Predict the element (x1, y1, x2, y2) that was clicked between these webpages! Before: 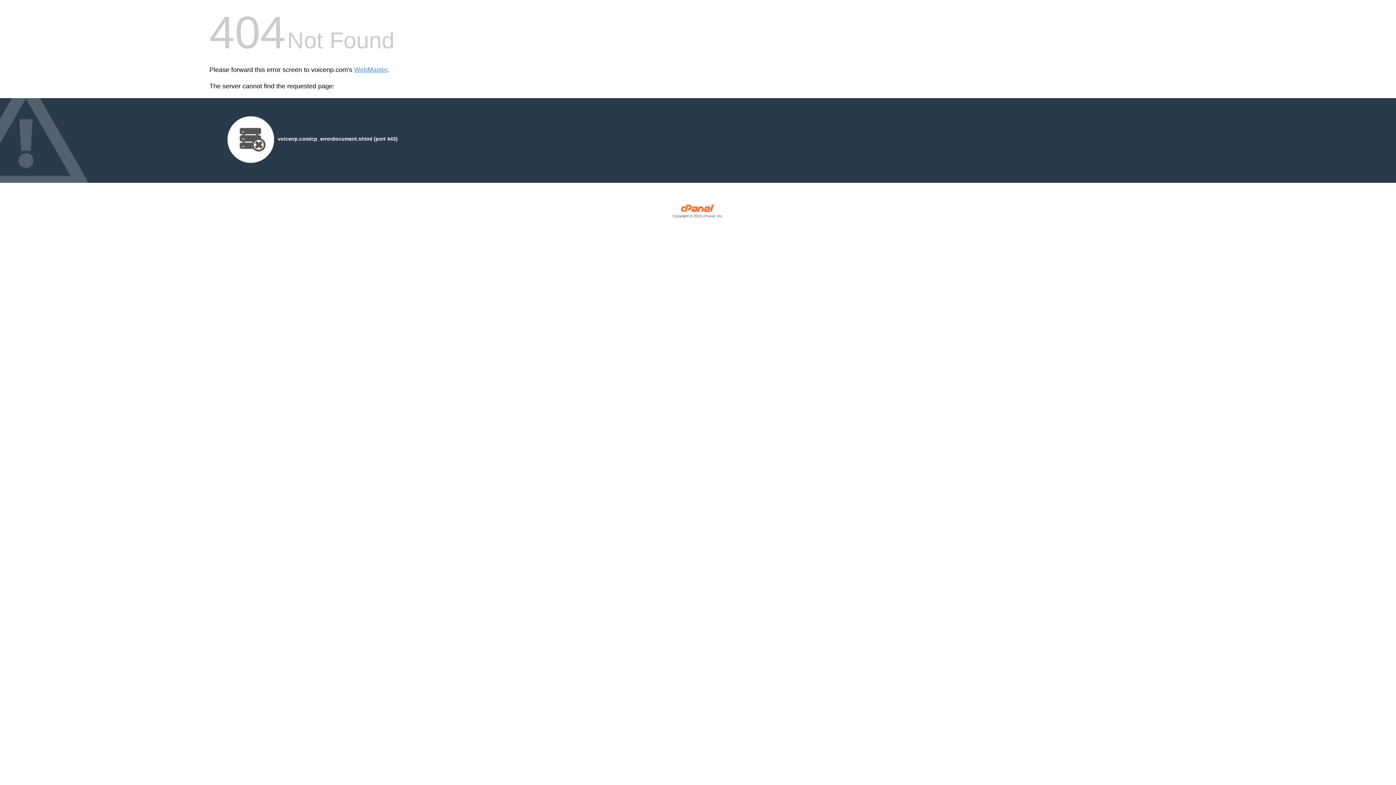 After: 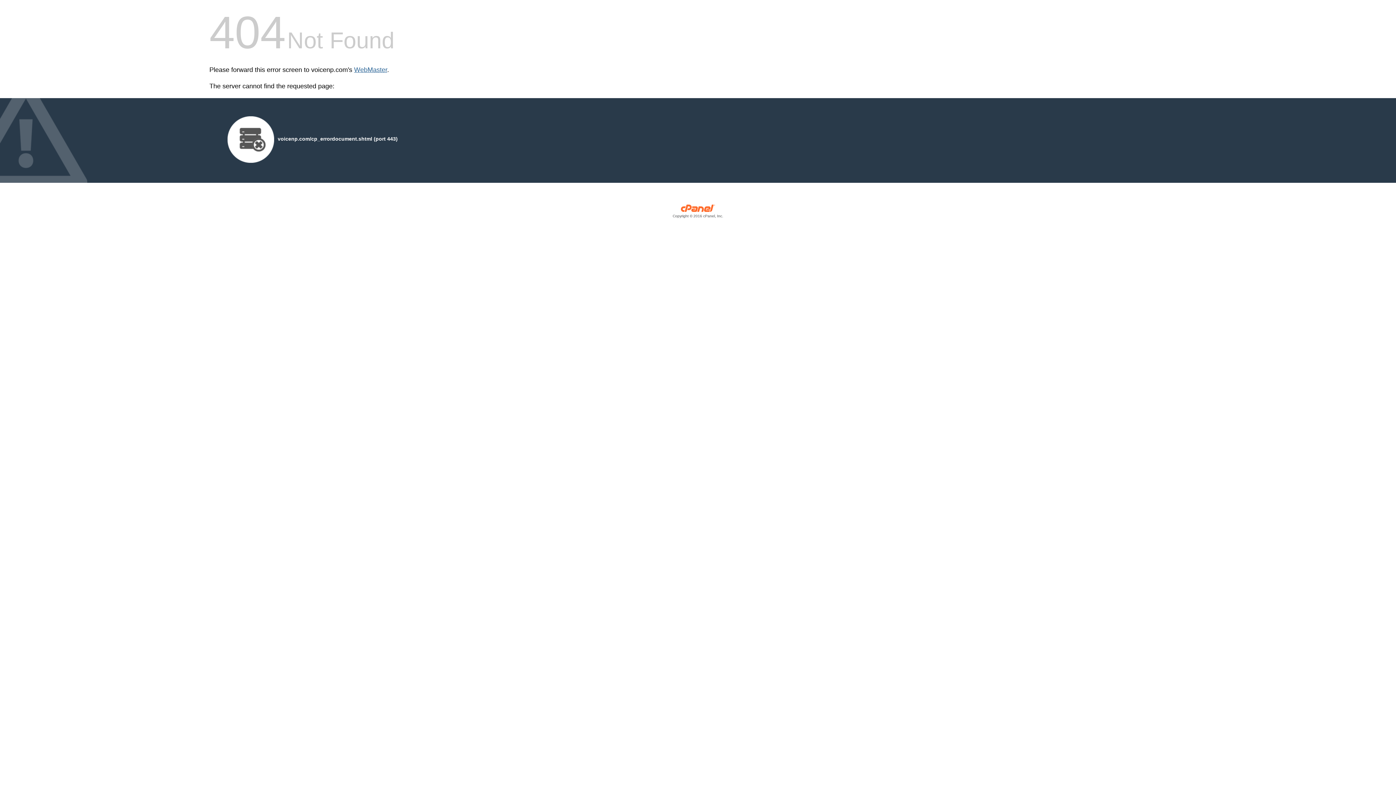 Action: bbox: (354, 66, 387, 73) label: WebMaster